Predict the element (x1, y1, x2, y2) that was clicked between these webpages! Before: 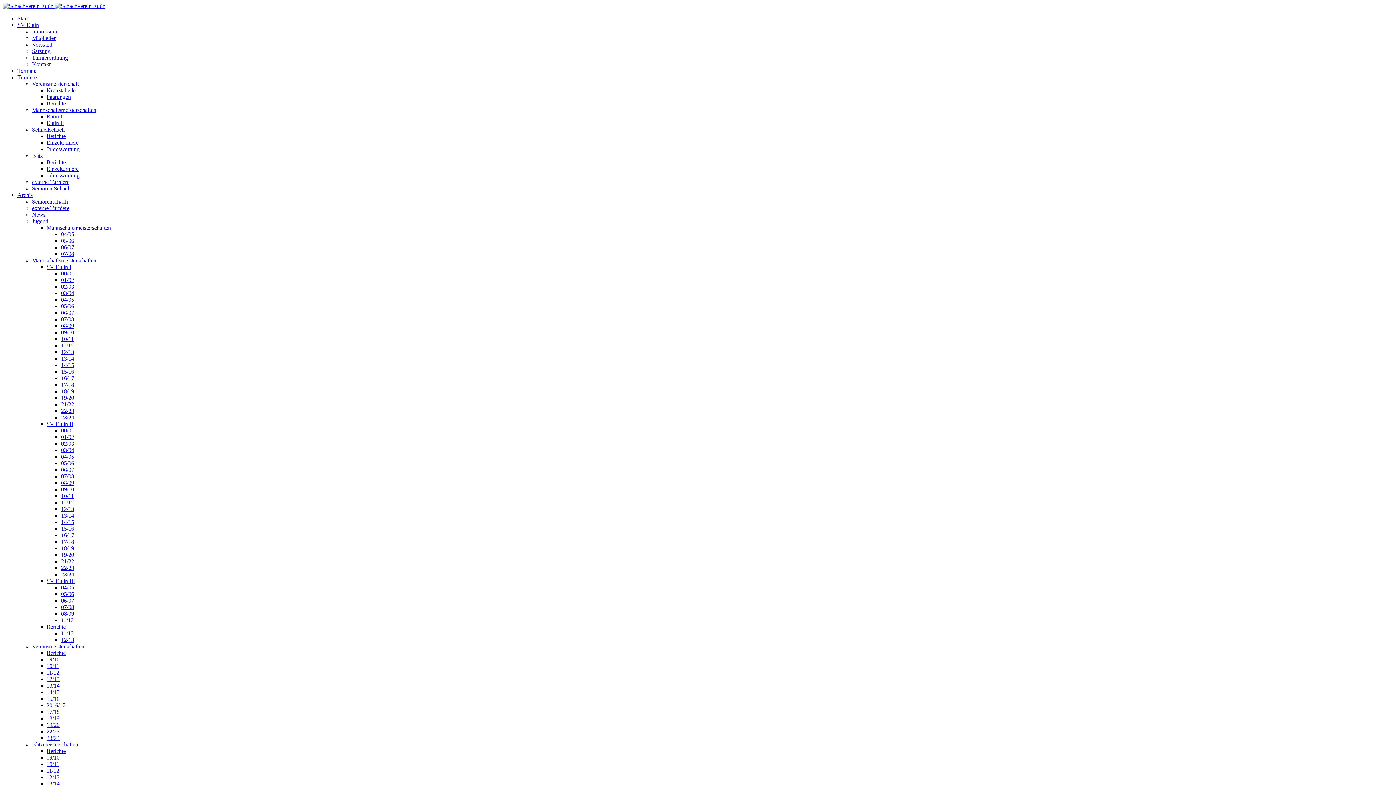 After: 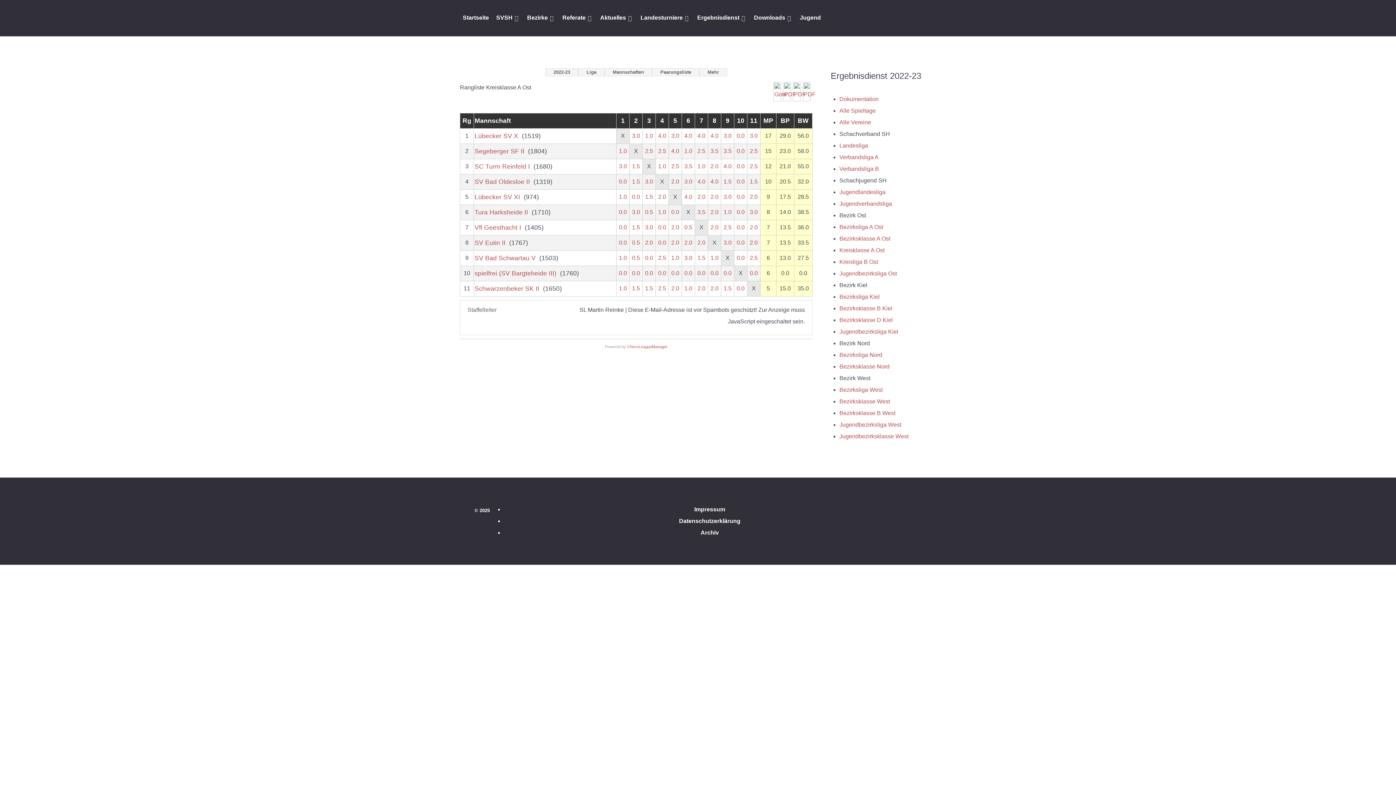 Action: bbox: (61, 565, 74, 571) label: 22/23